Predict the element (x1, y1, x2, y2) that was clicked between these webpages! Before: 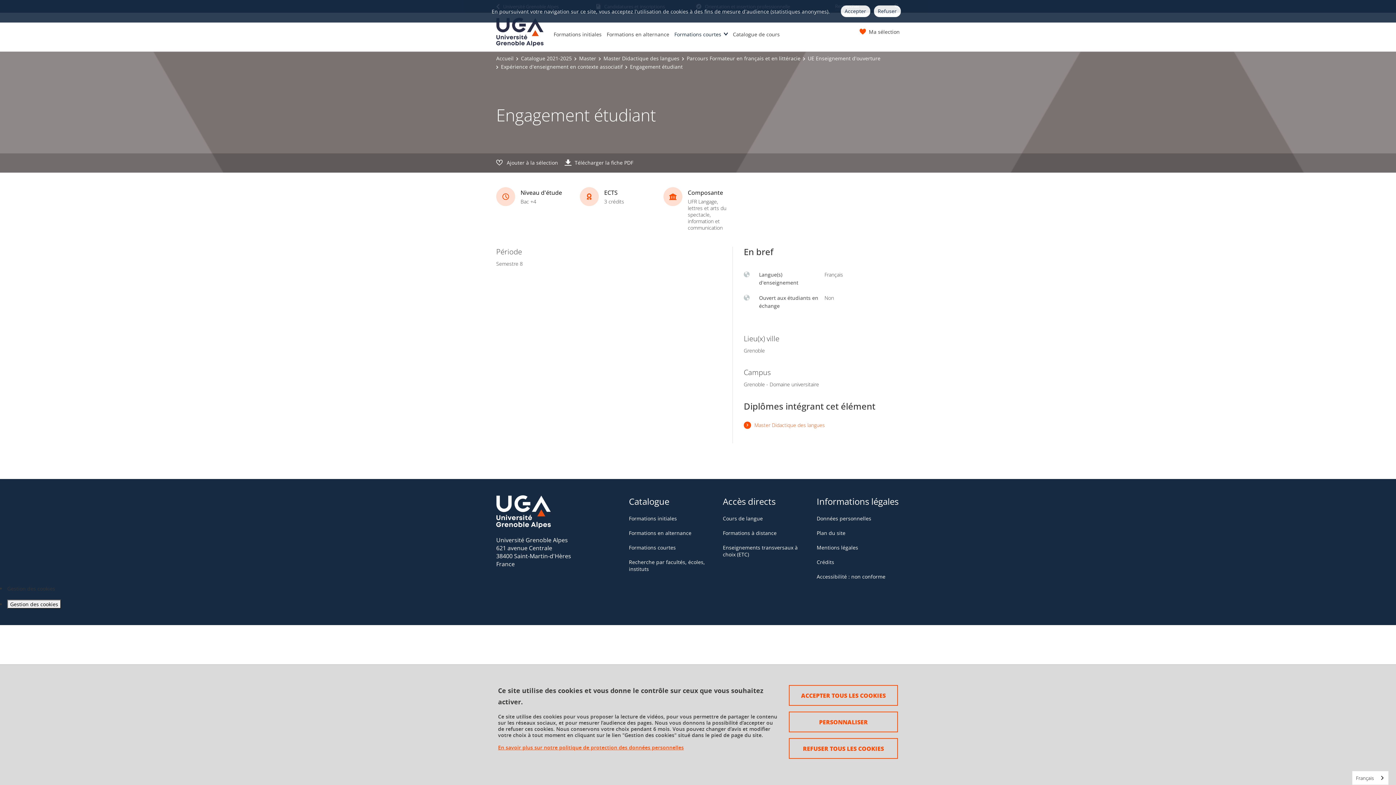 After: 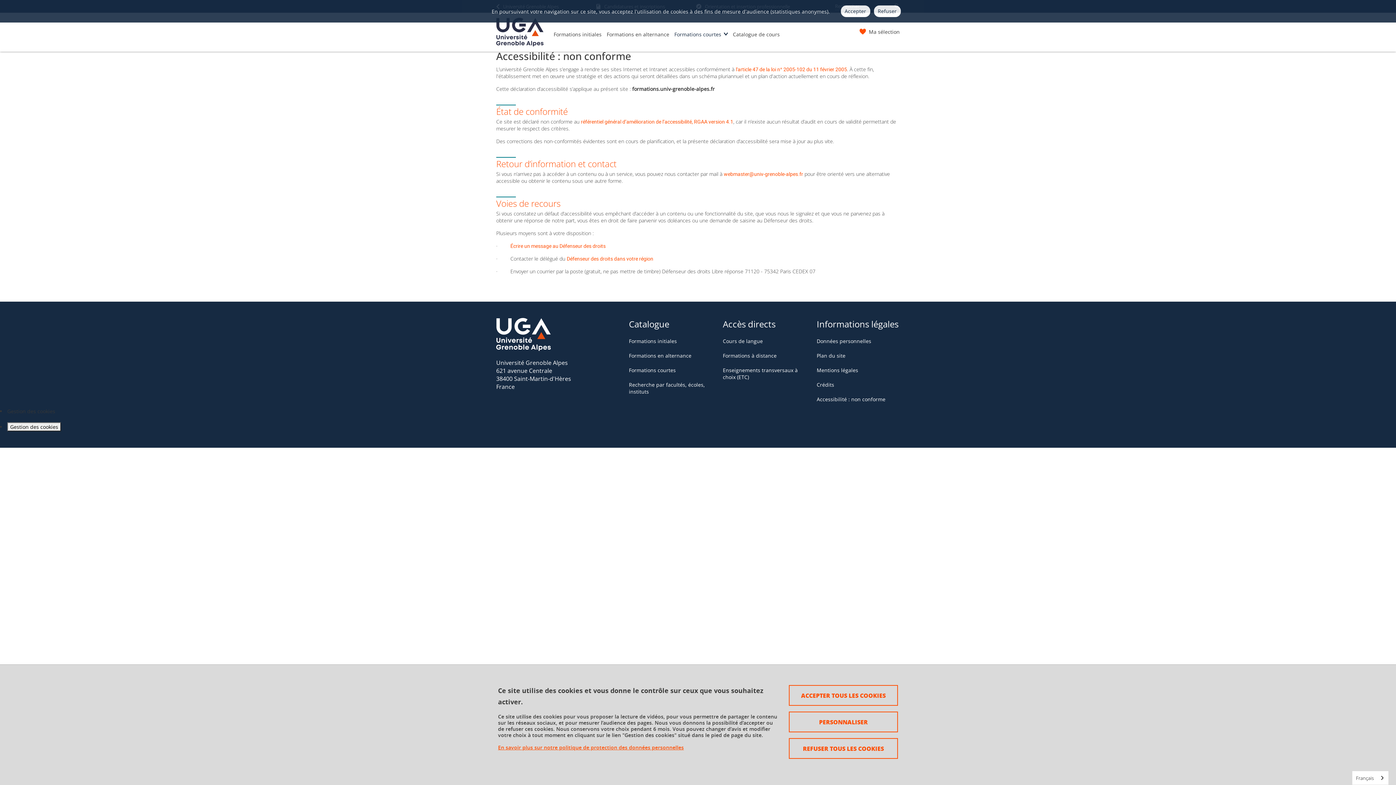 Action: bbox: (816, 573, 885, 580) label: Accessibilité : non conforme